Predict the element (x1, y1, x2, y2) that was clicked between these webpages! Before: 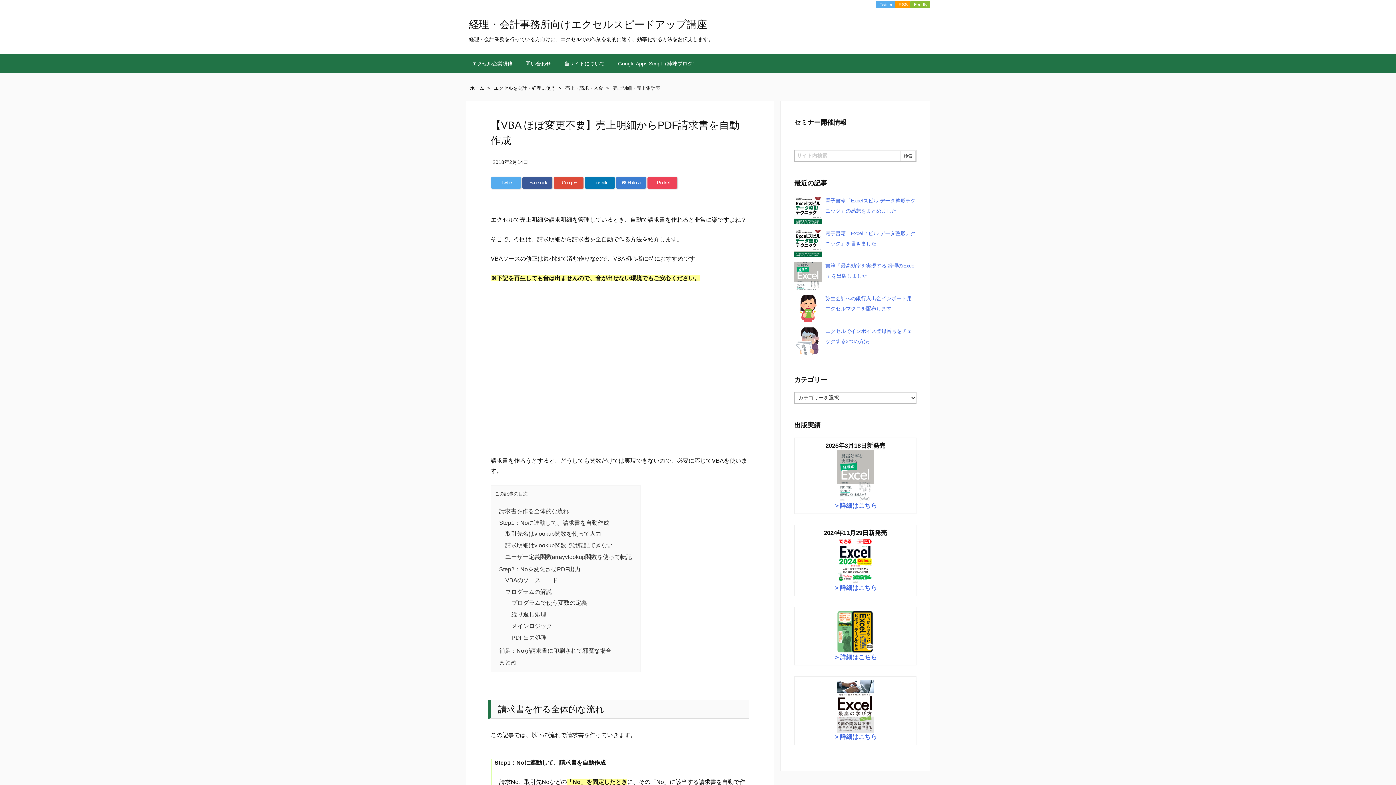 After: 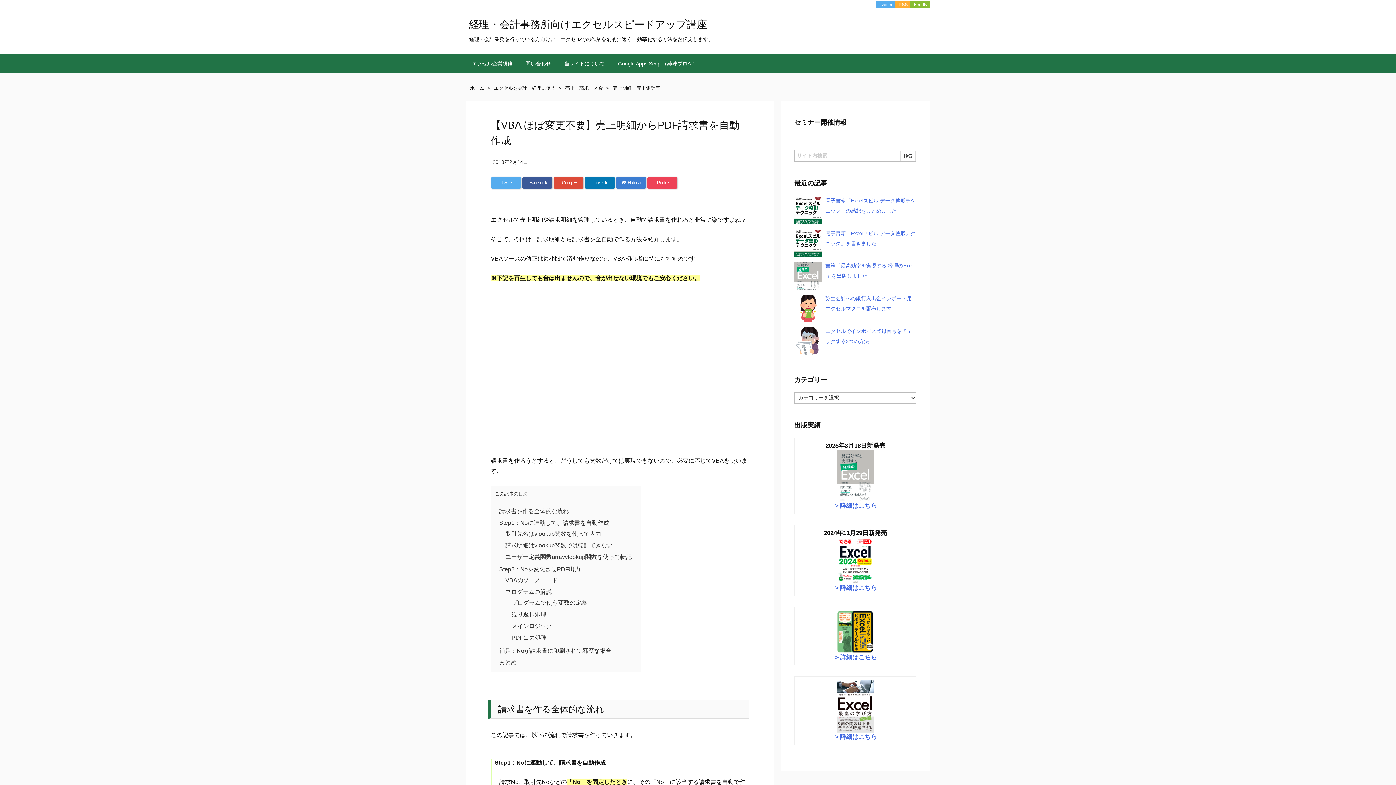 Action: label:   RSS  bbox: (895, 0, 910, 8)